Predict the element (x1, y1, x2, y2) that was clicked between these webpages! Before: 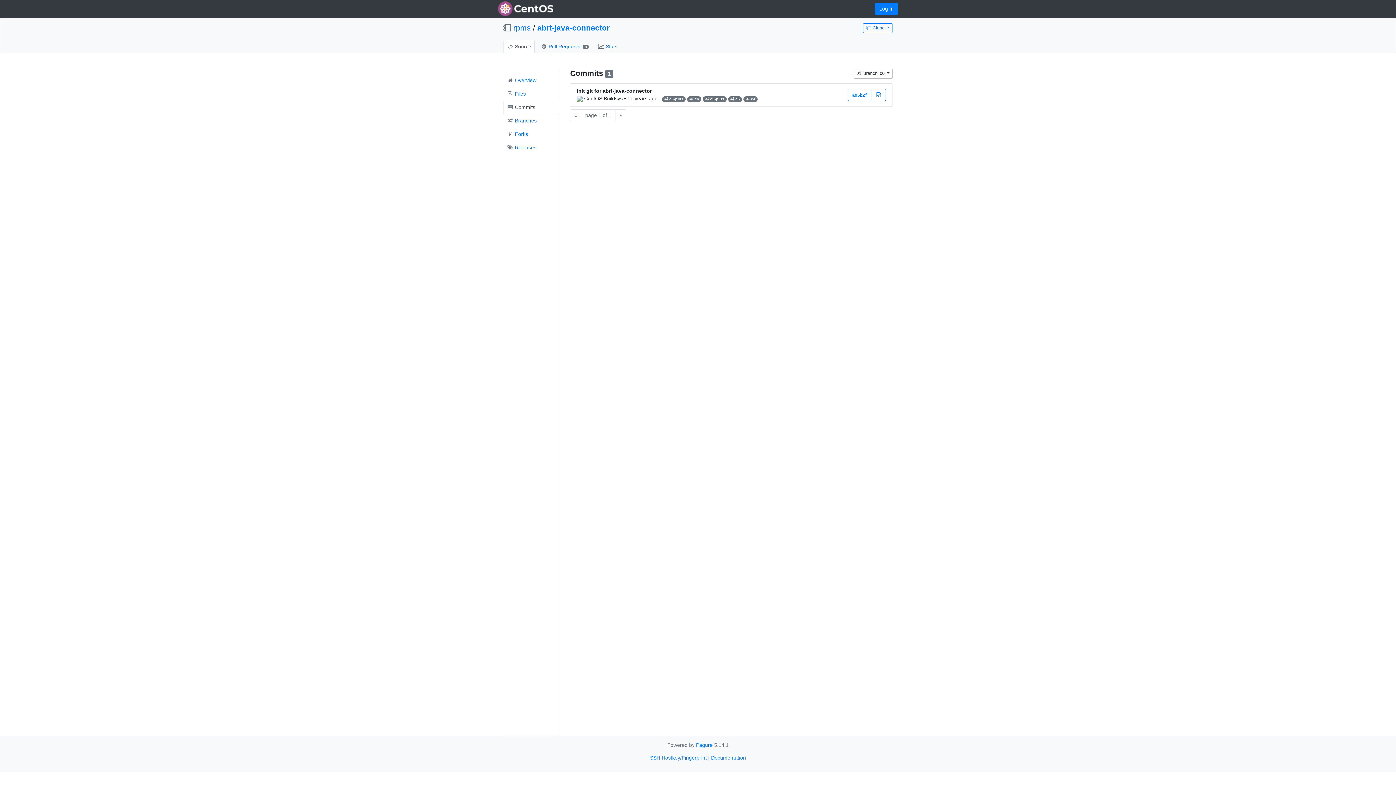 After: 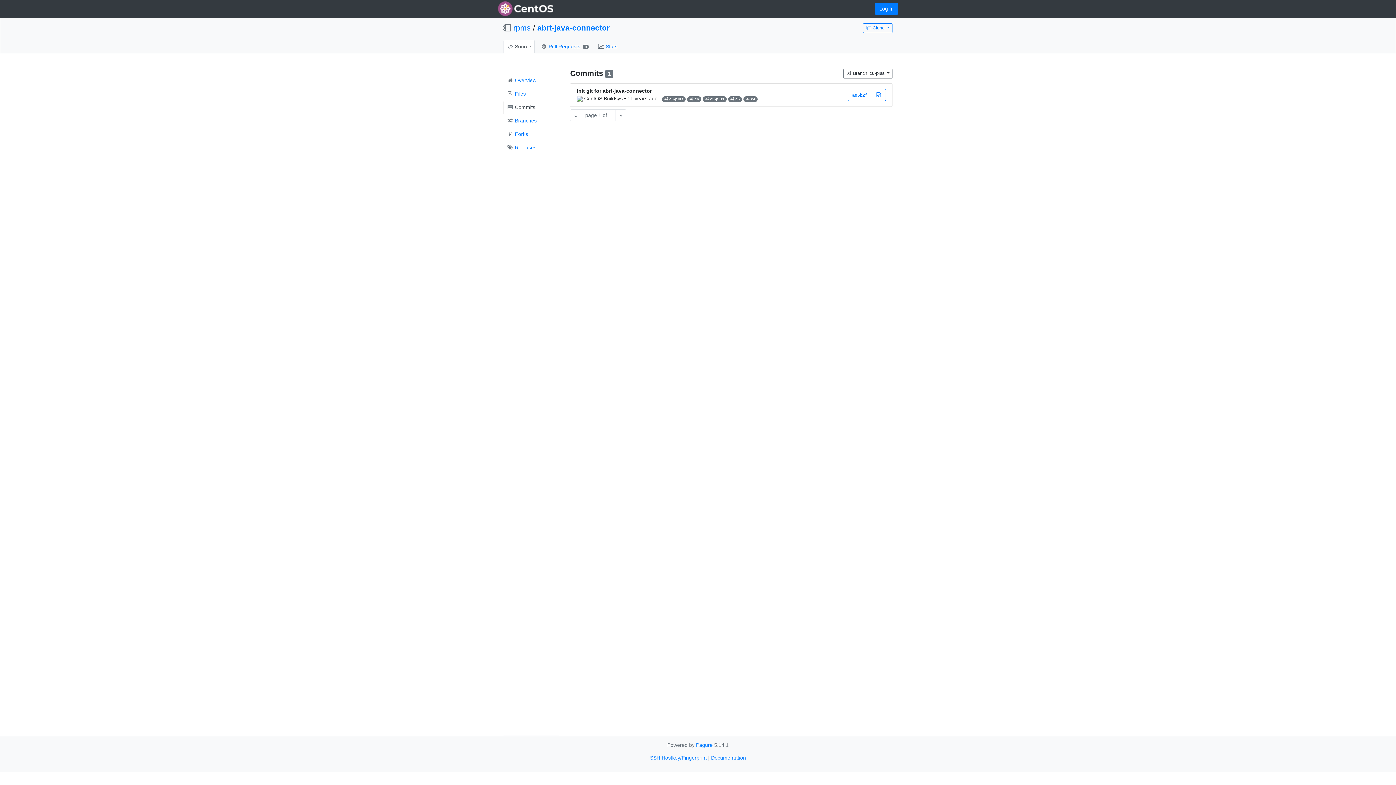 Action: label:  c6-plus bbox: (662, 96, 685, 102)